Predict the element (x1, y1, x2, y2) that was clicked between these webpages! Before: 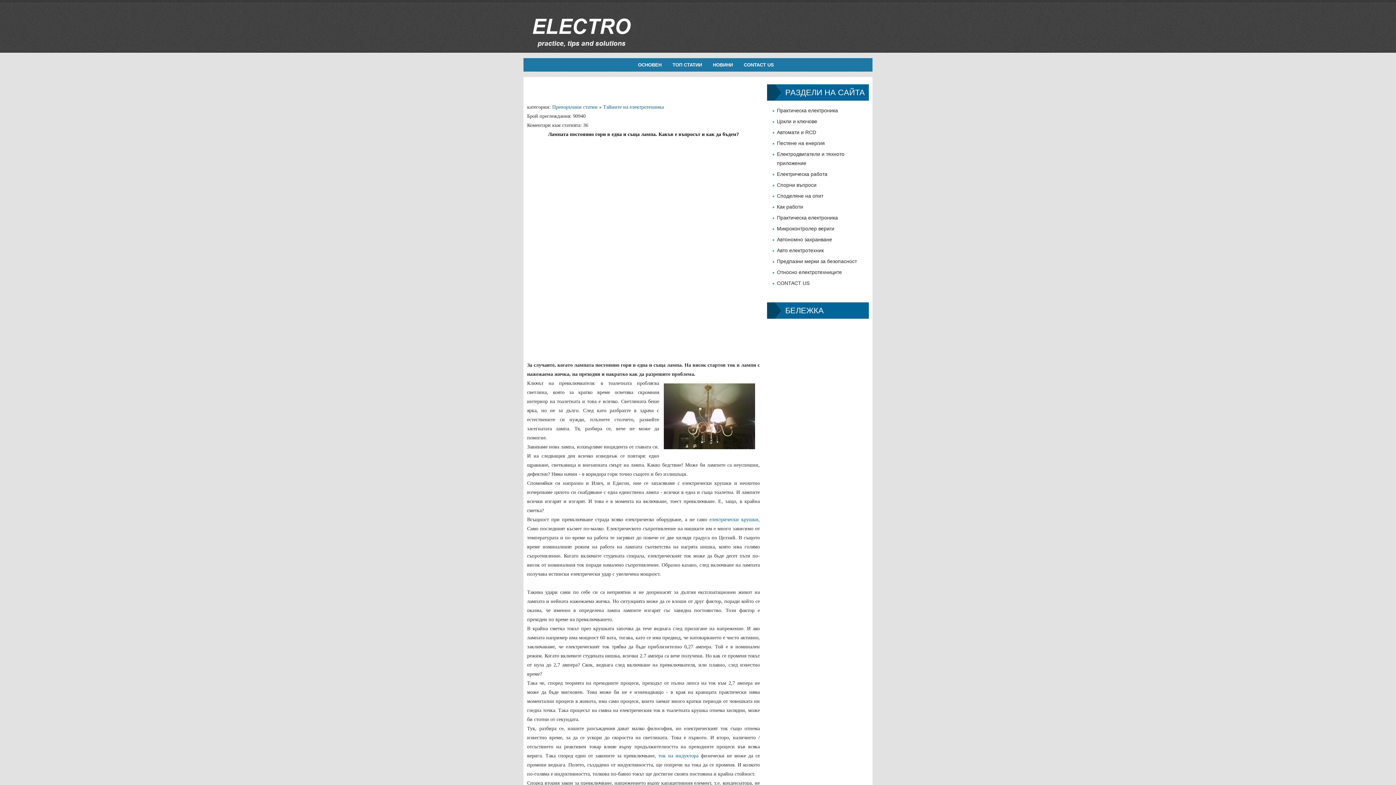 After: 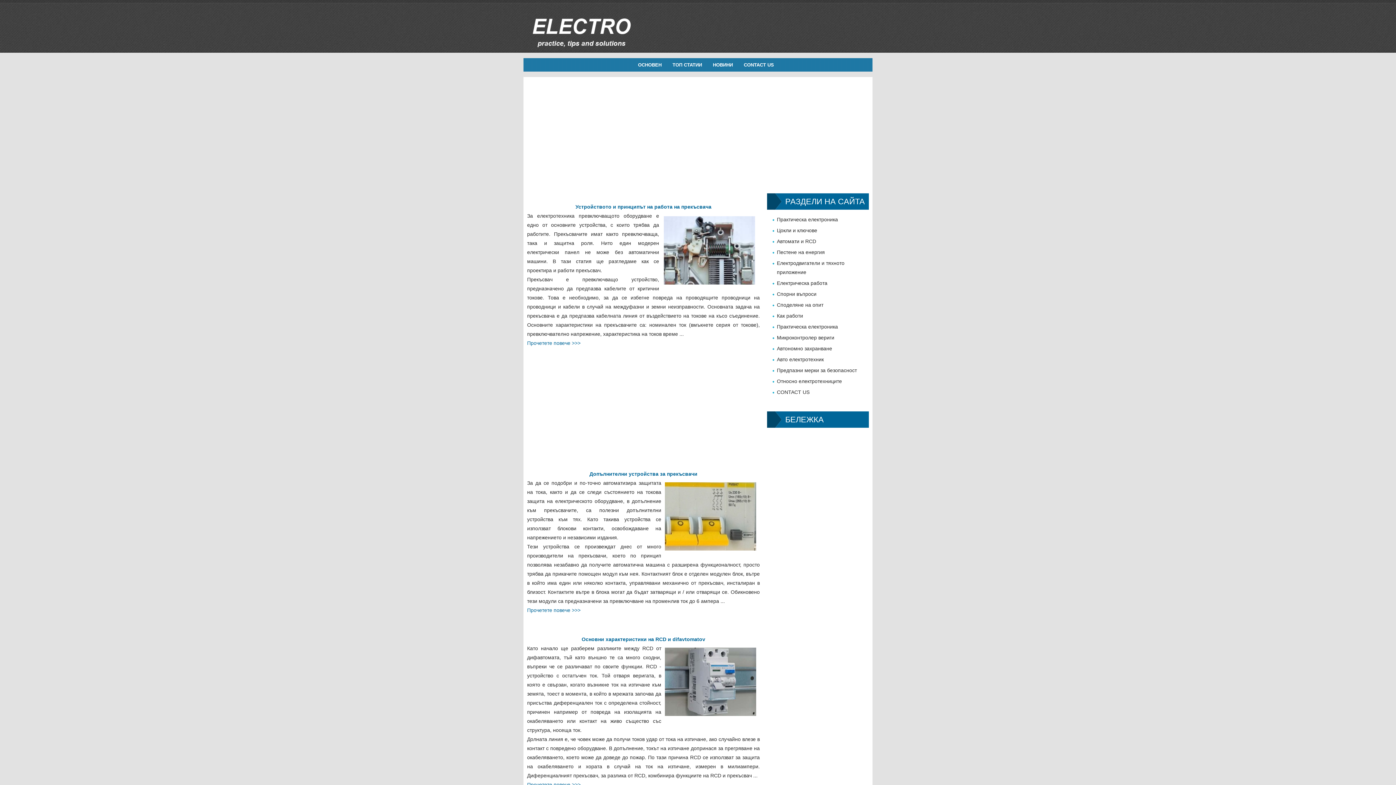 Action: label: Автомати и RCD bbox: (777, 129, 816, 135)